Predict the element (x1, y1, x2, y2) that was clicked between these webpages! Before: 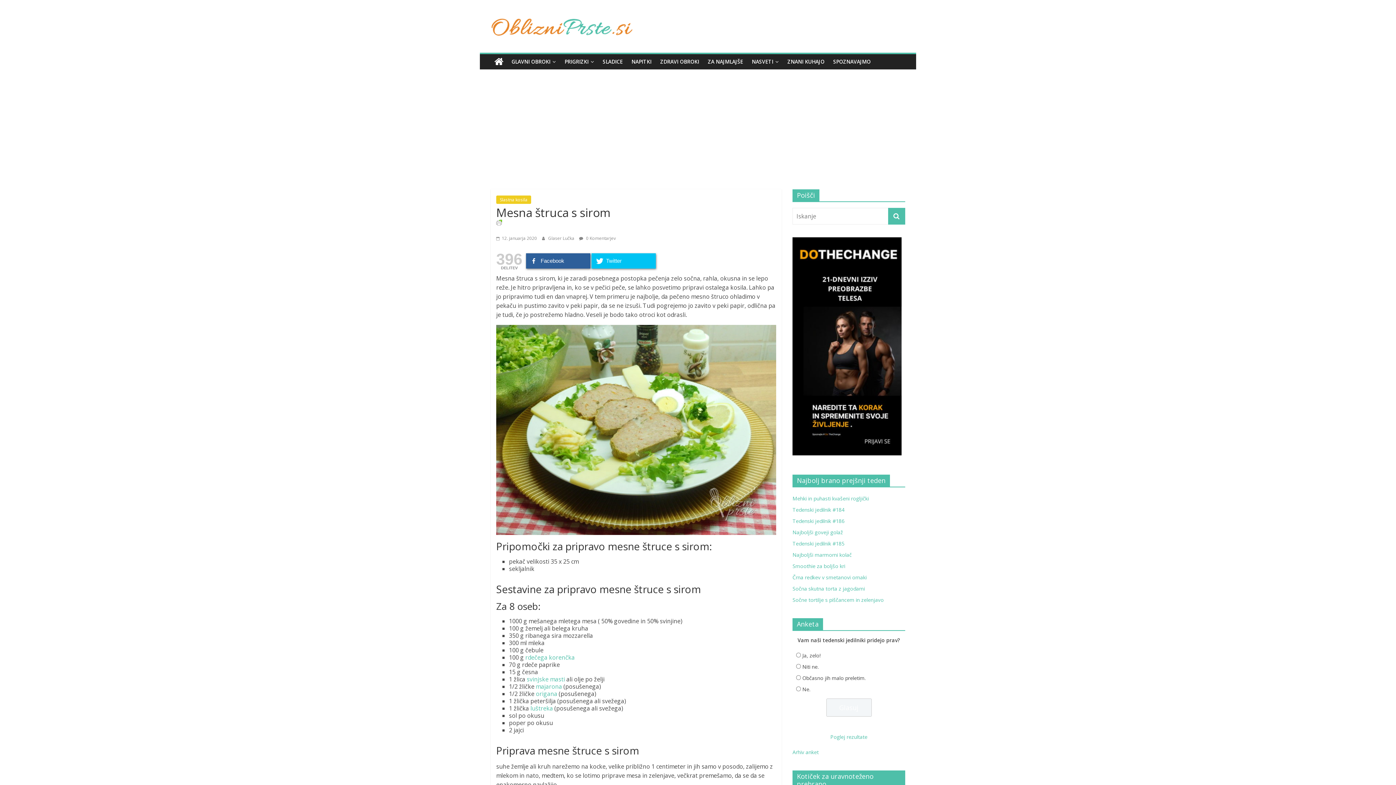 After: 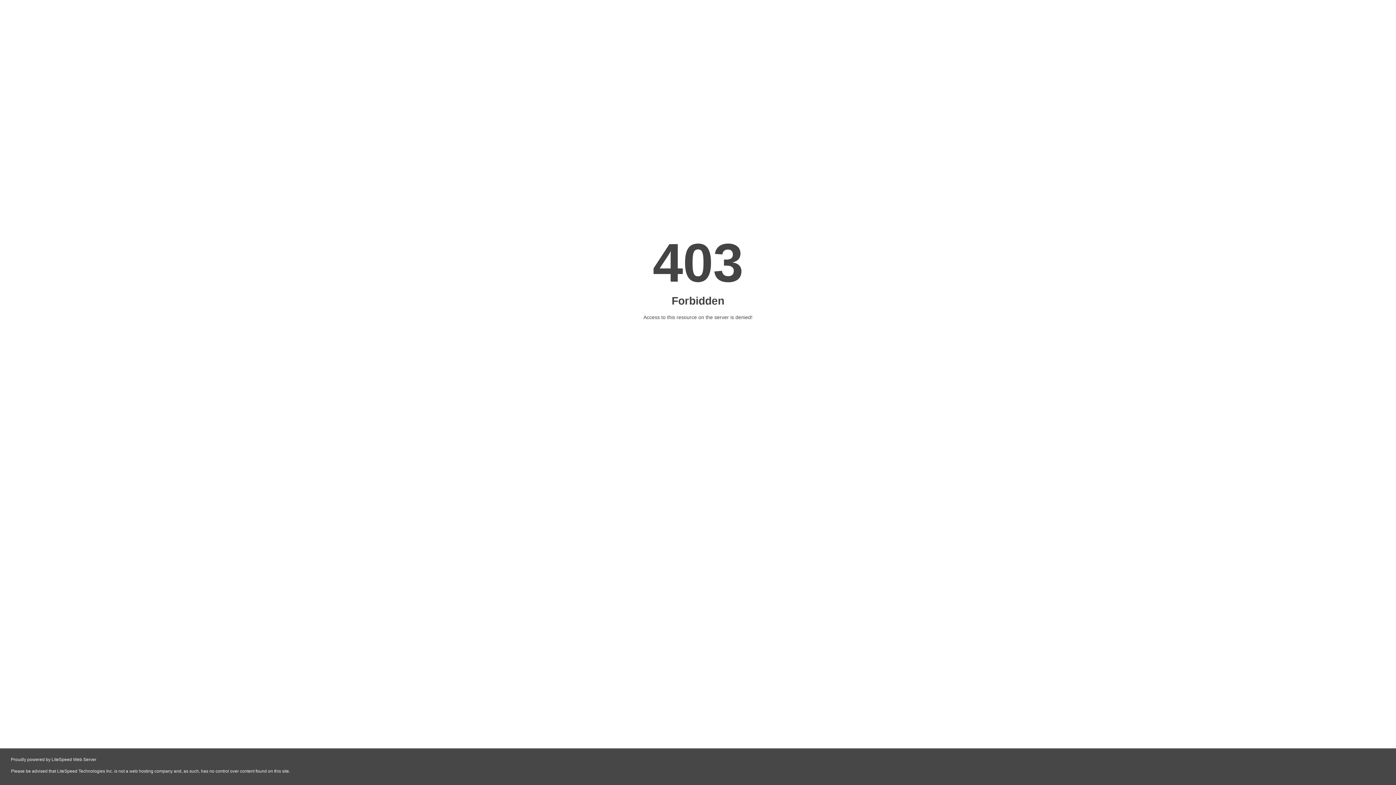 Action: bbox: (792, 237, 901, 244)